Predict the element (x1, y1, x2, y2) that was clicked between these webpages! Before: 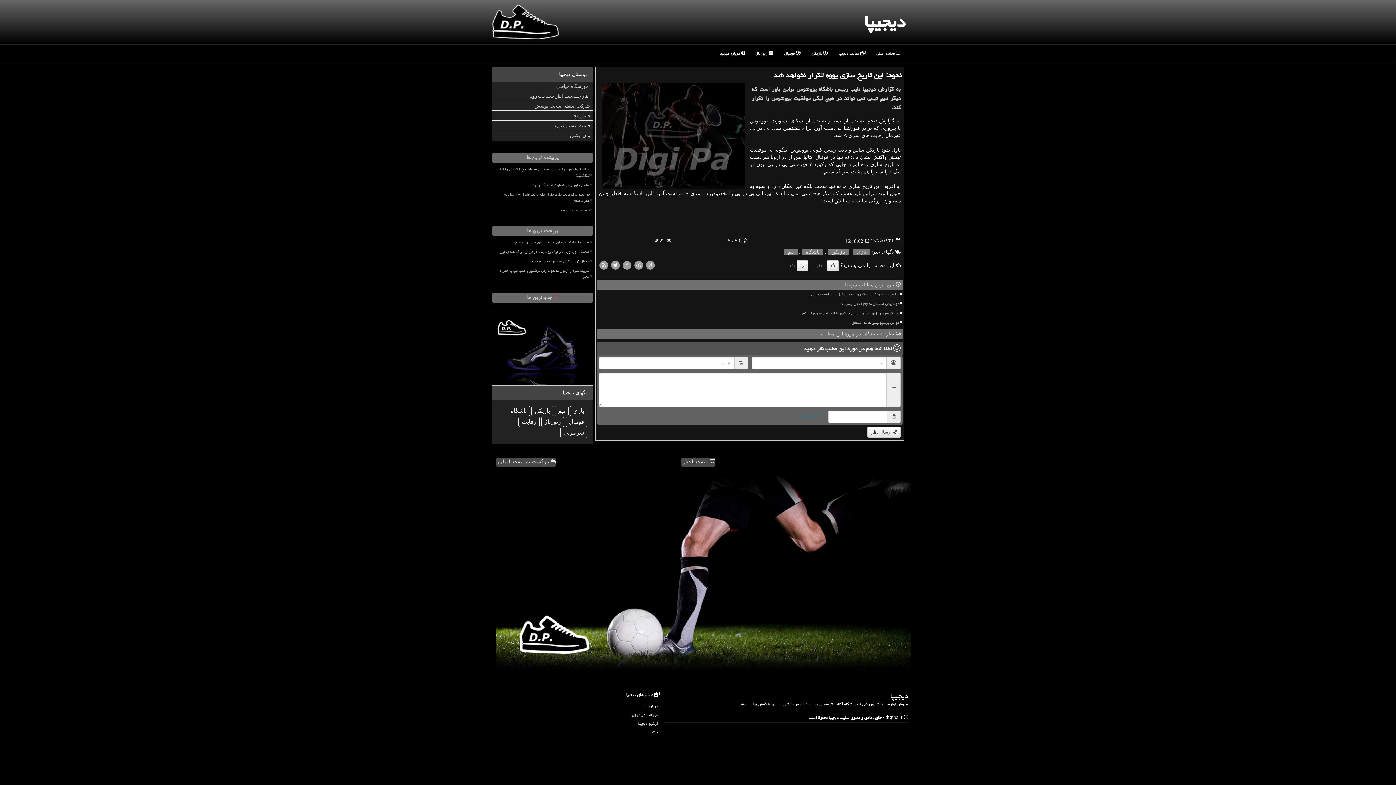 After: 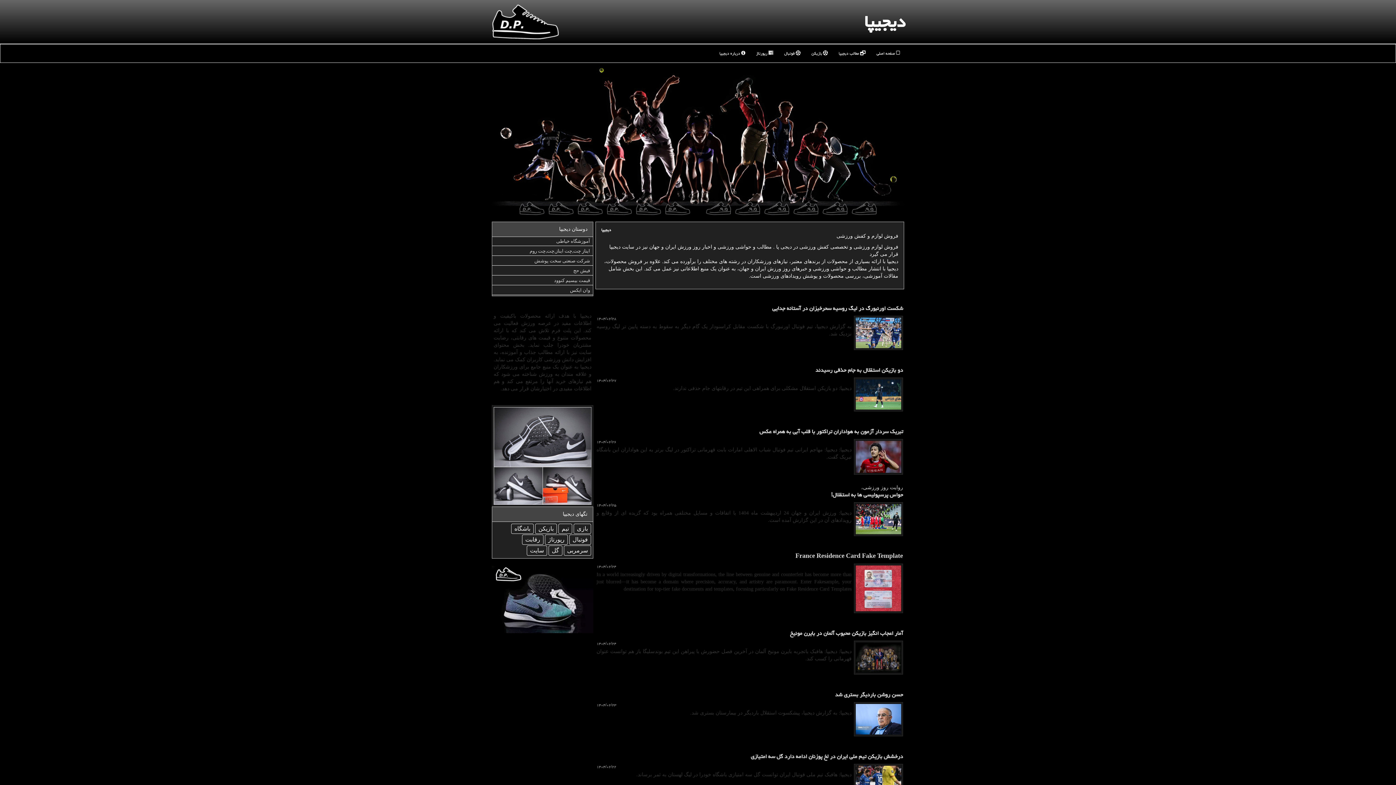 Action: label: دیجیپا bbox: (864, 6, 905, 37)